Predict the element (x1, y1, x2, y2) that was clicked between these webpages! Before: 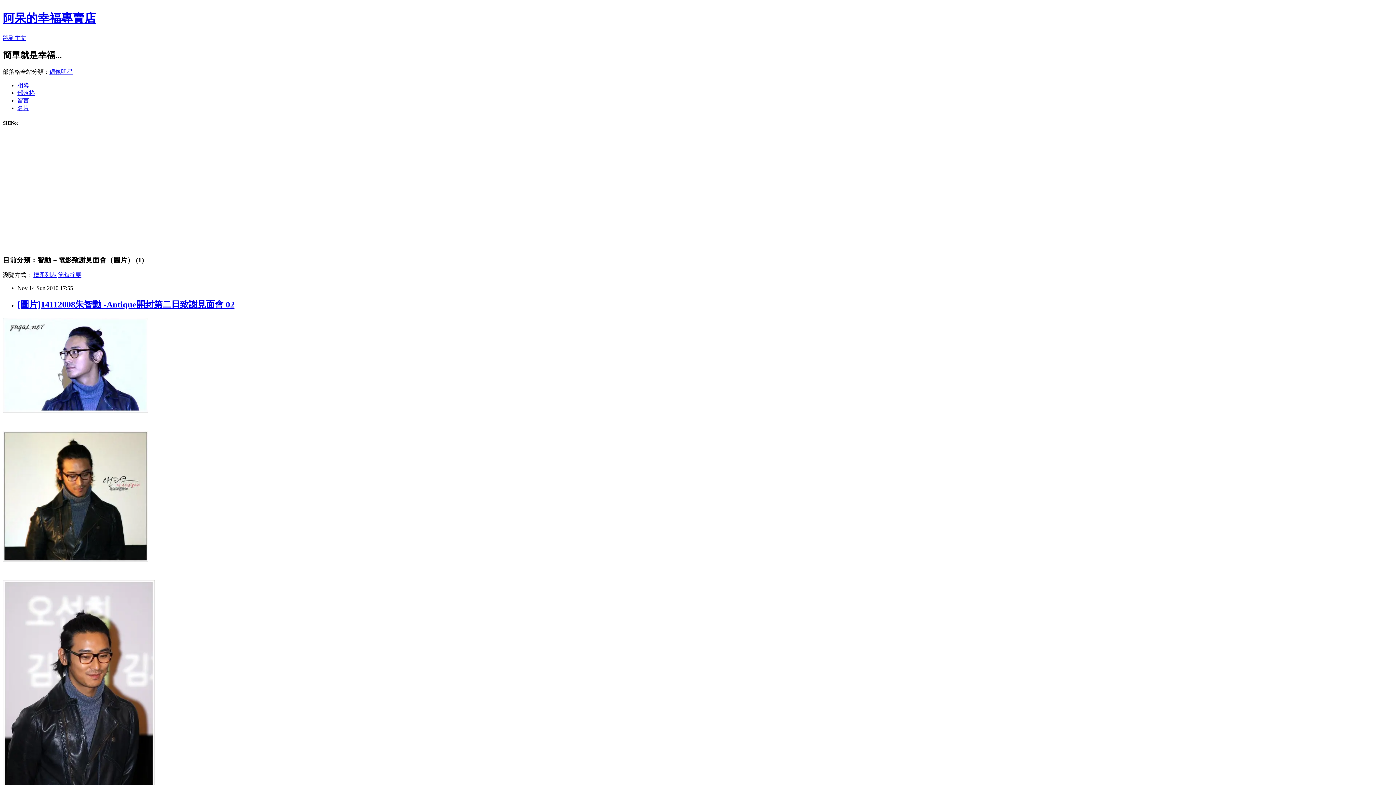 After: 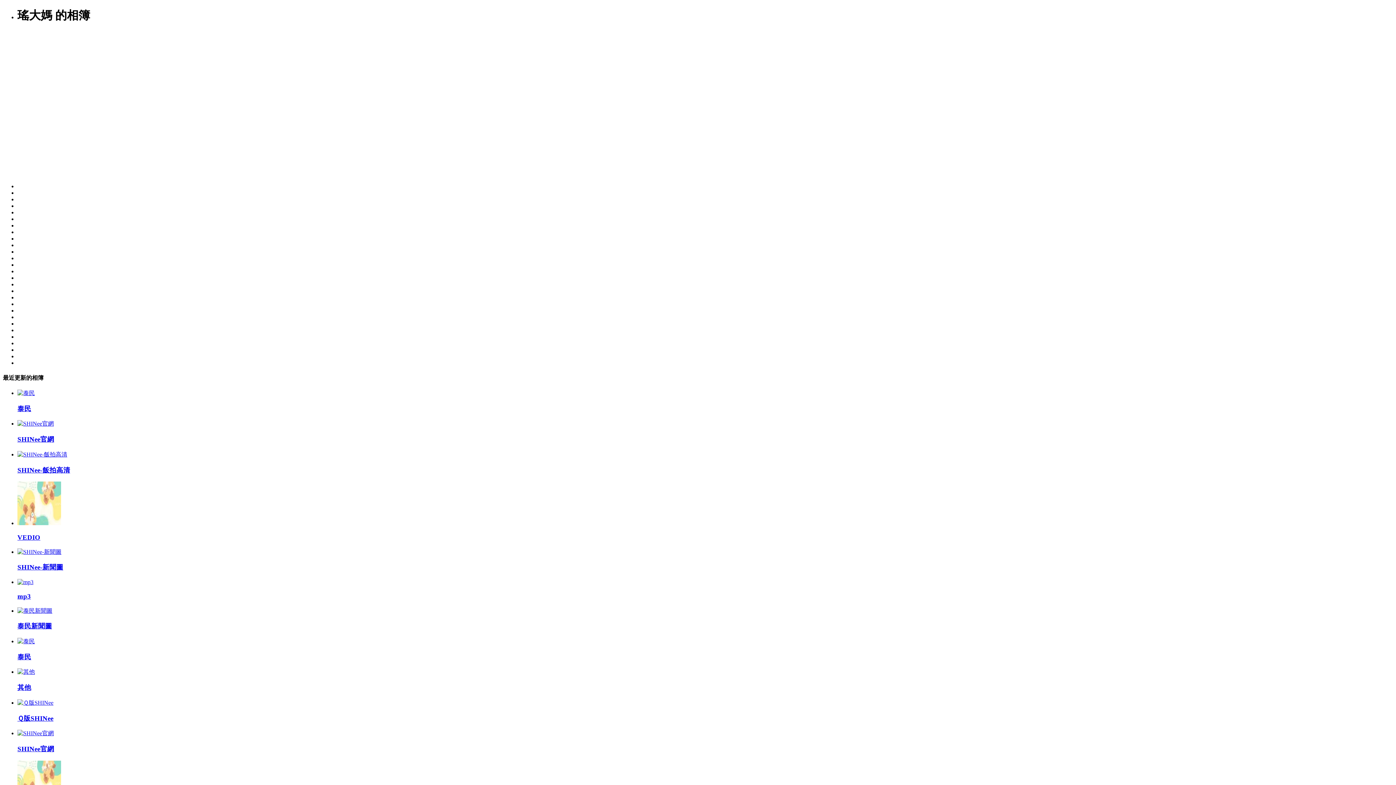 Action: bbox: (17, 82, 29, 88) label: 相簿